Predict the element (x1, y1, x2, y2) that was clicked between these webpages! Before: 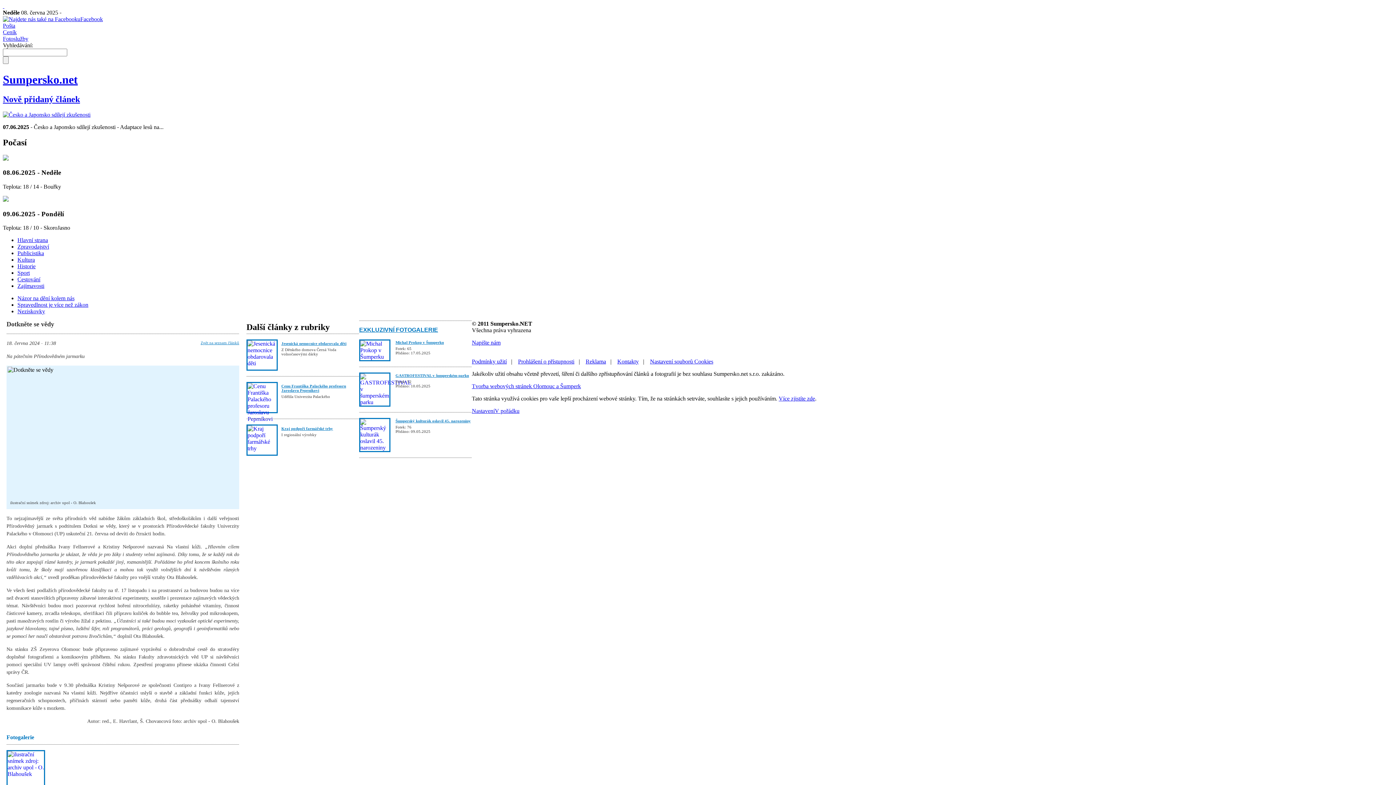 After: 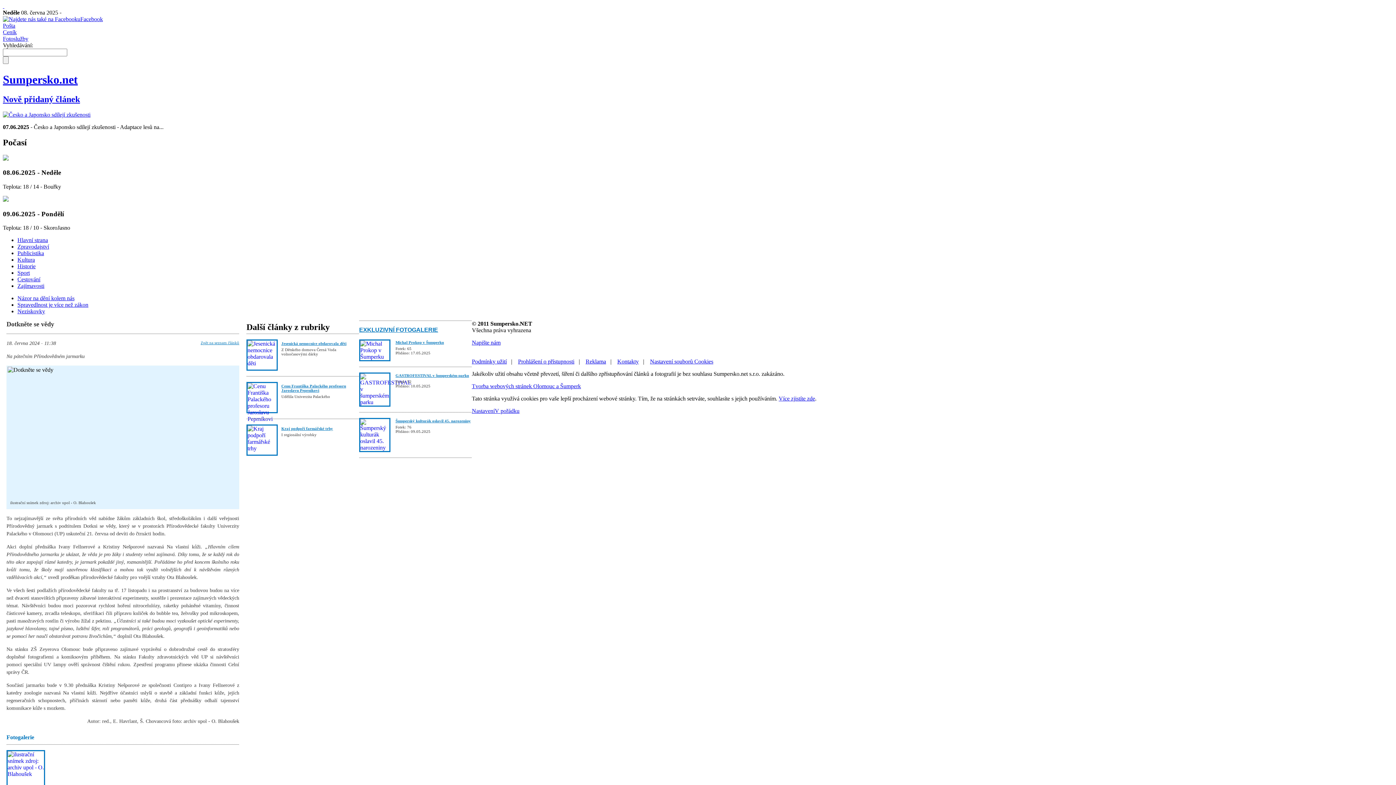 Action: bbox: (494, 408, 519, 414) label: V pořádku